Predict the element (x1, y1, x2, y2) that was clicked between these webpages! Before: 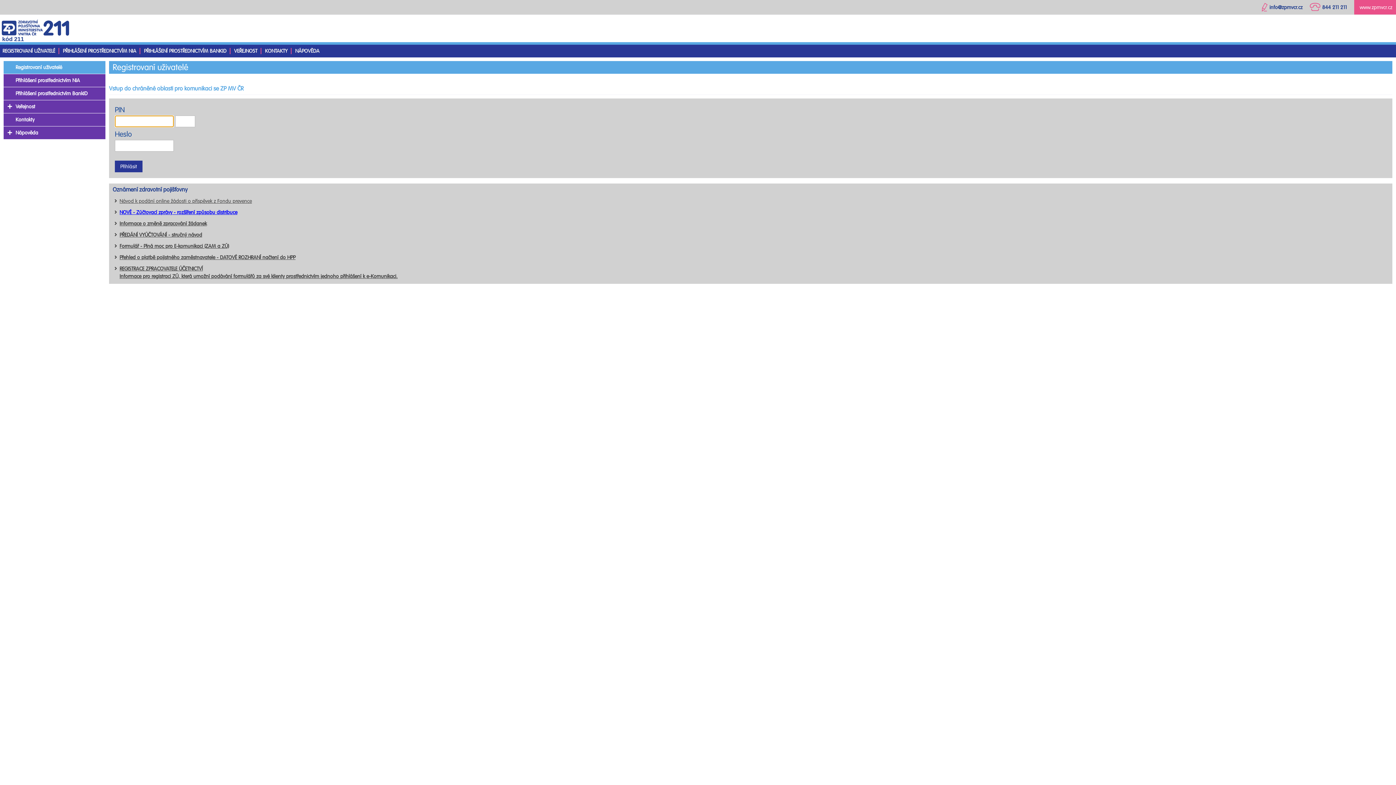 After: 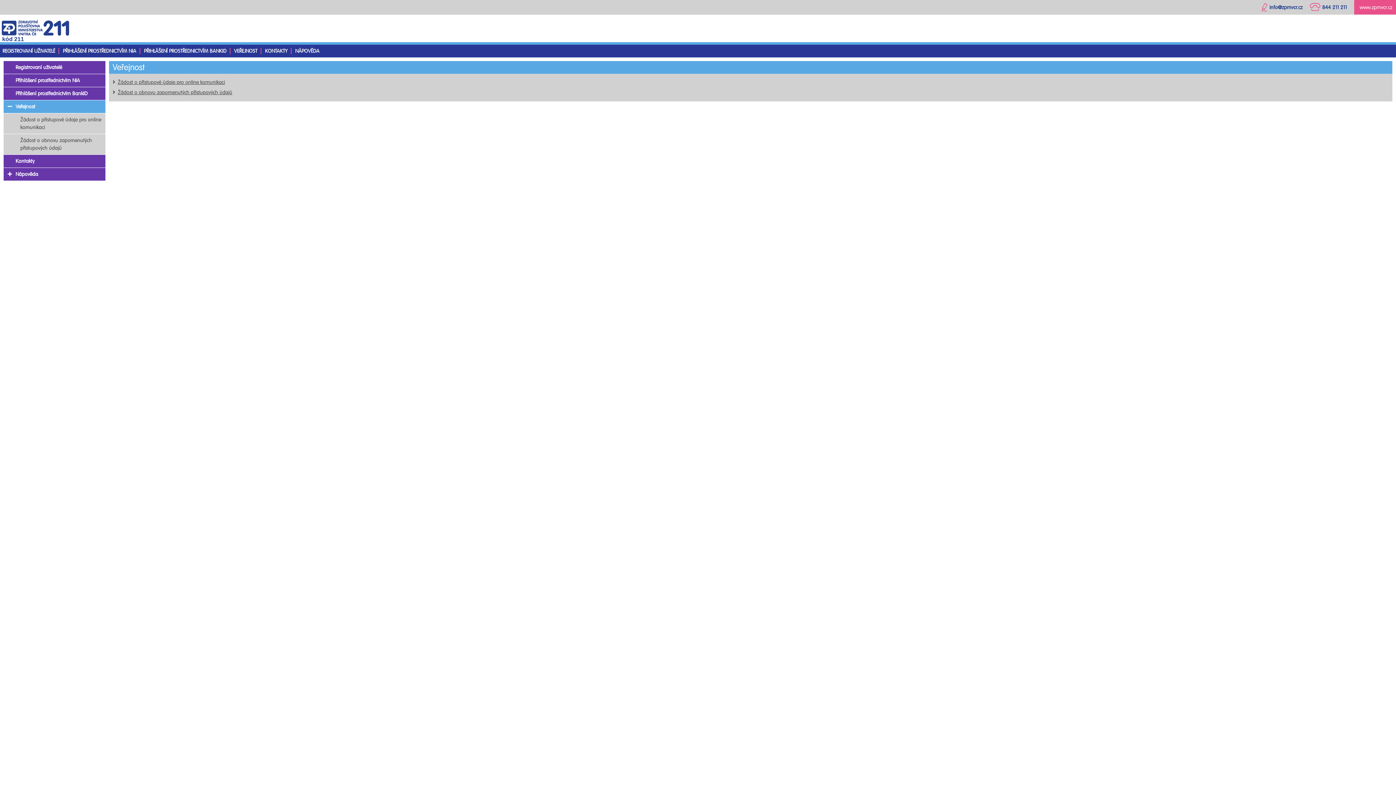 Action: label: Veřejnost bbox: (15, 103, 35, 109)